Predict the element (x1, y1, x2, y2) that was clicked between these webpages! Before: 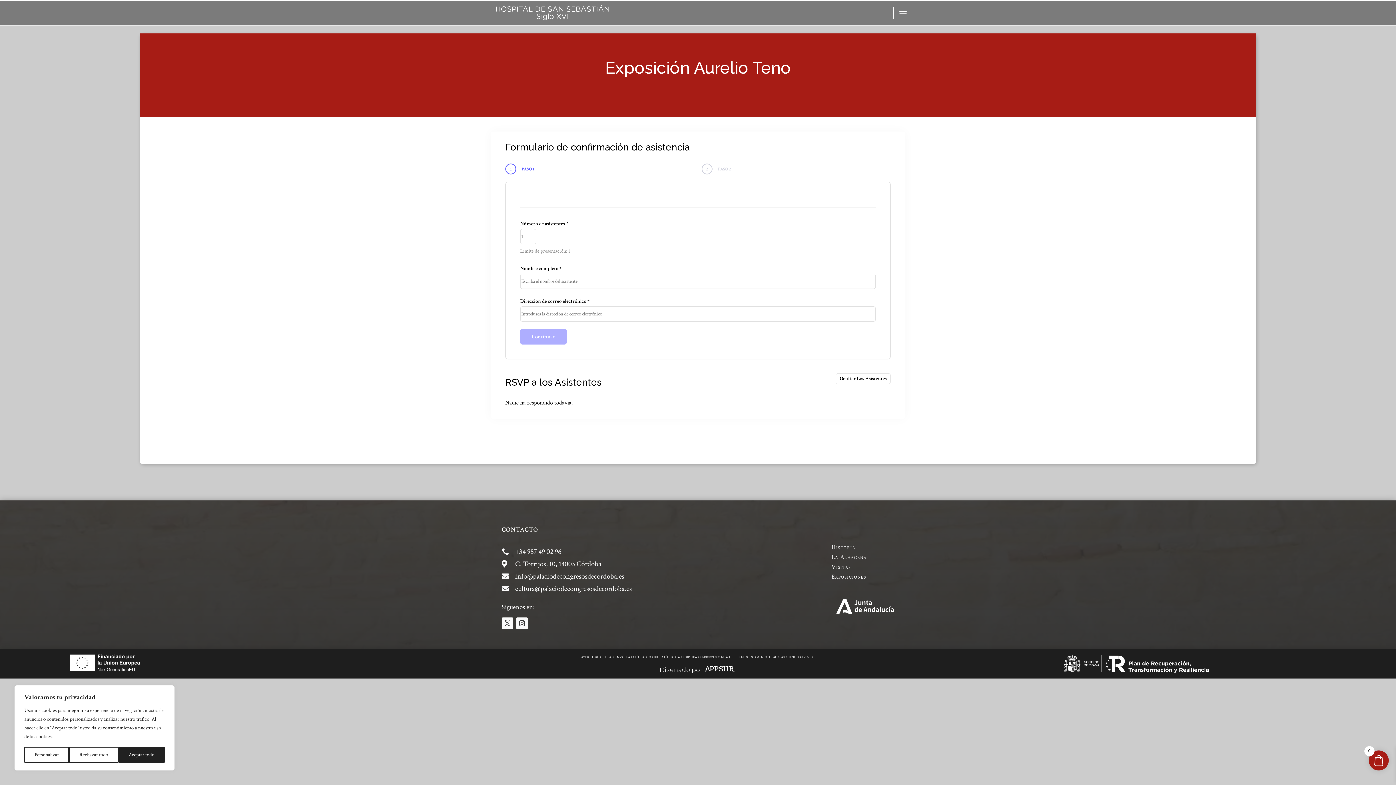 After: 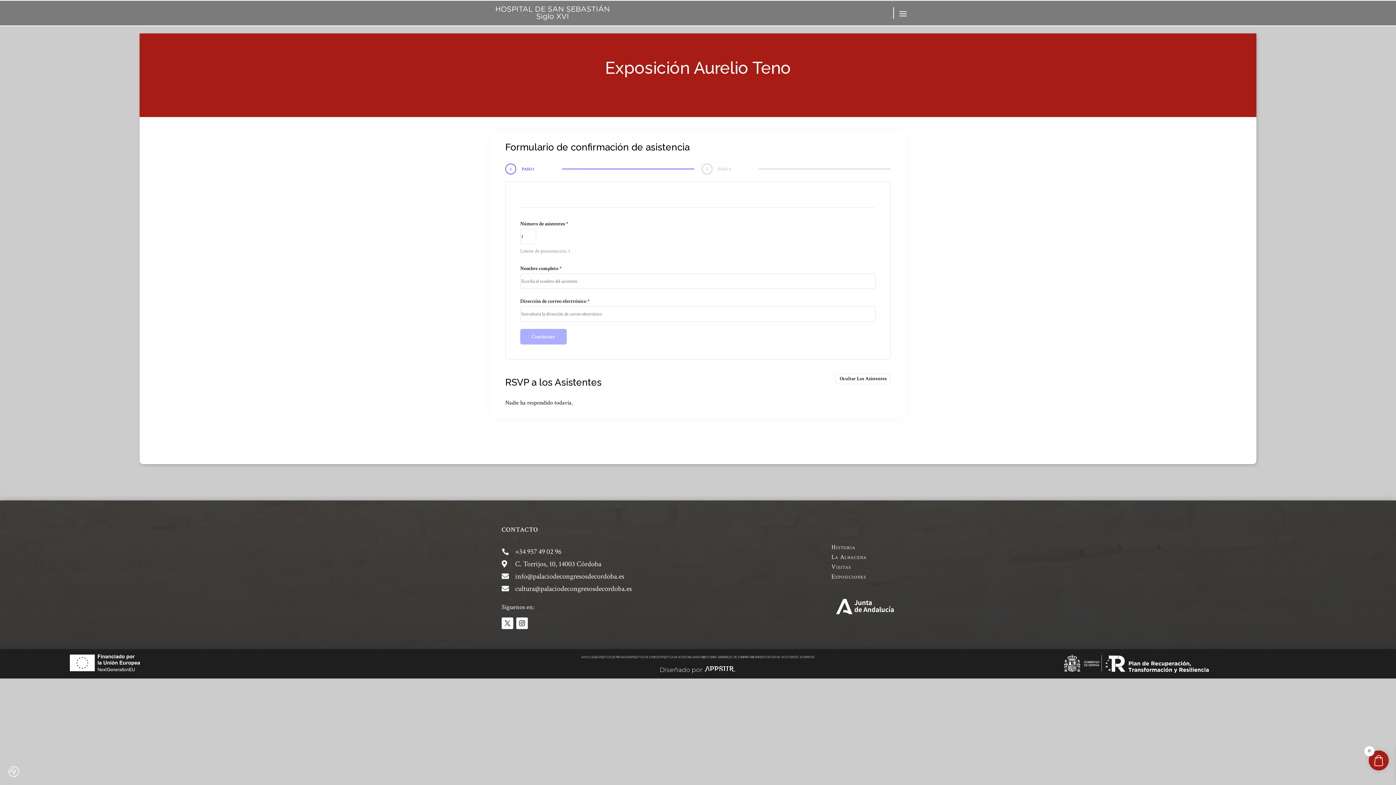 Action: bbox: (118, 747, 164, 763) label: Aceptar todo